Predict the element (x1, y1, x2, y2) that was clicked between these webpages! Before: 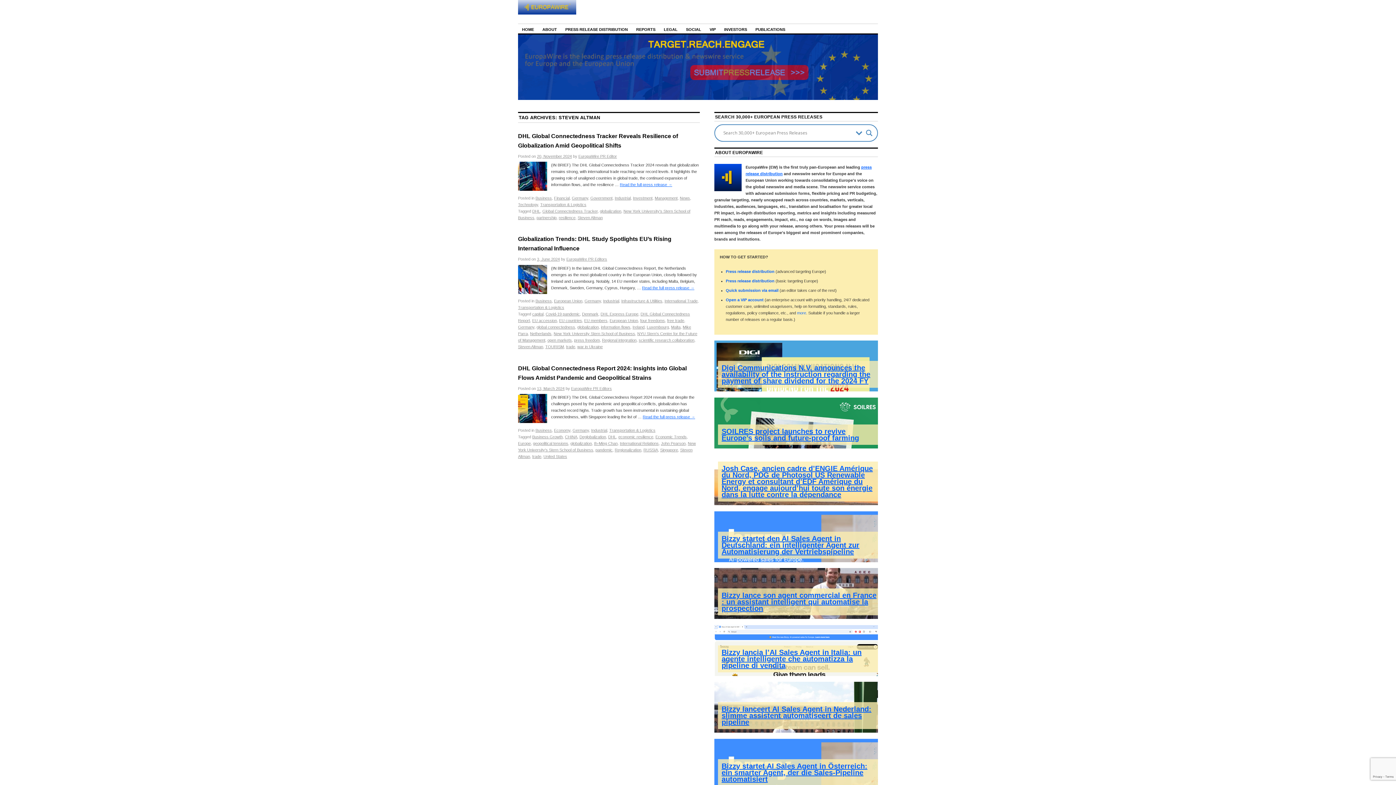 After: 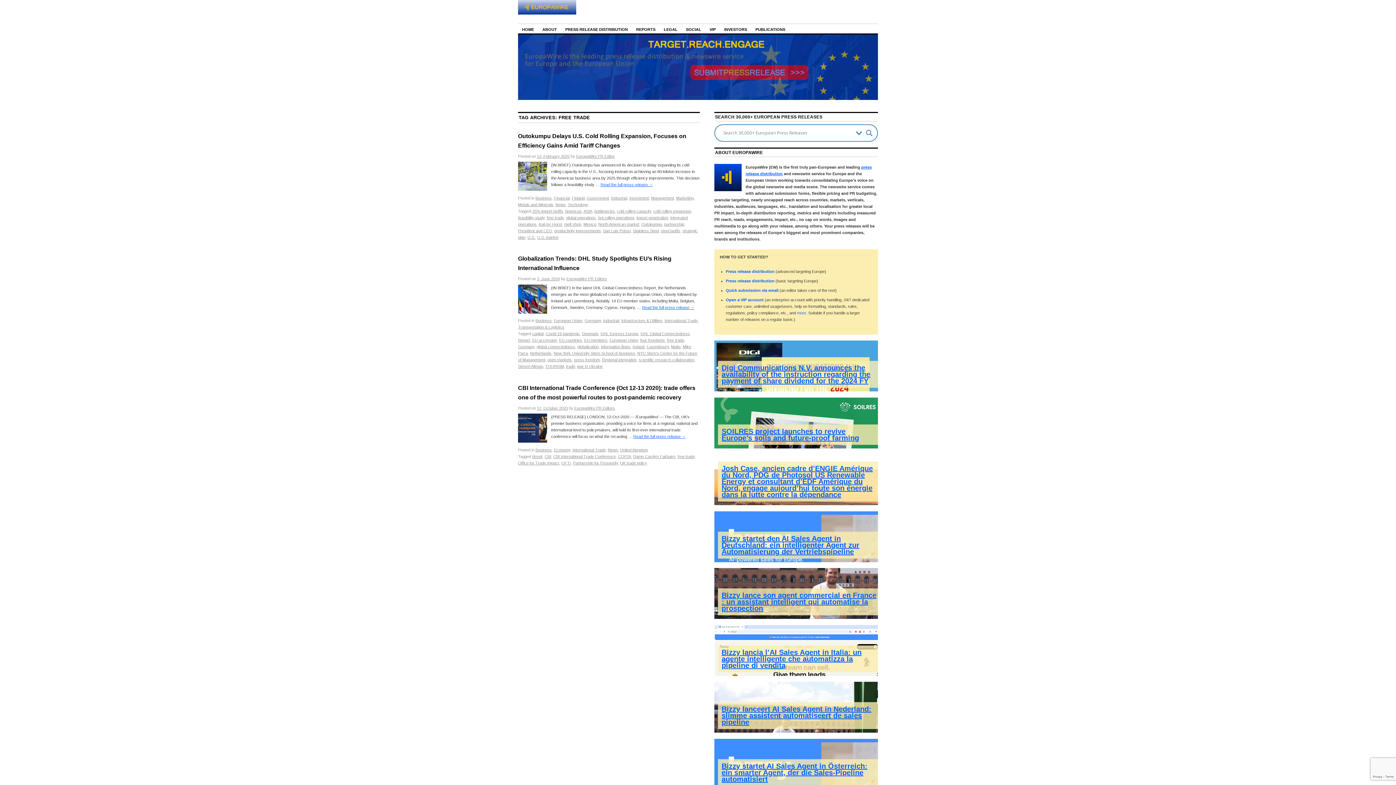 Action: bbox: (667, 318, 684, 322) label: free trade